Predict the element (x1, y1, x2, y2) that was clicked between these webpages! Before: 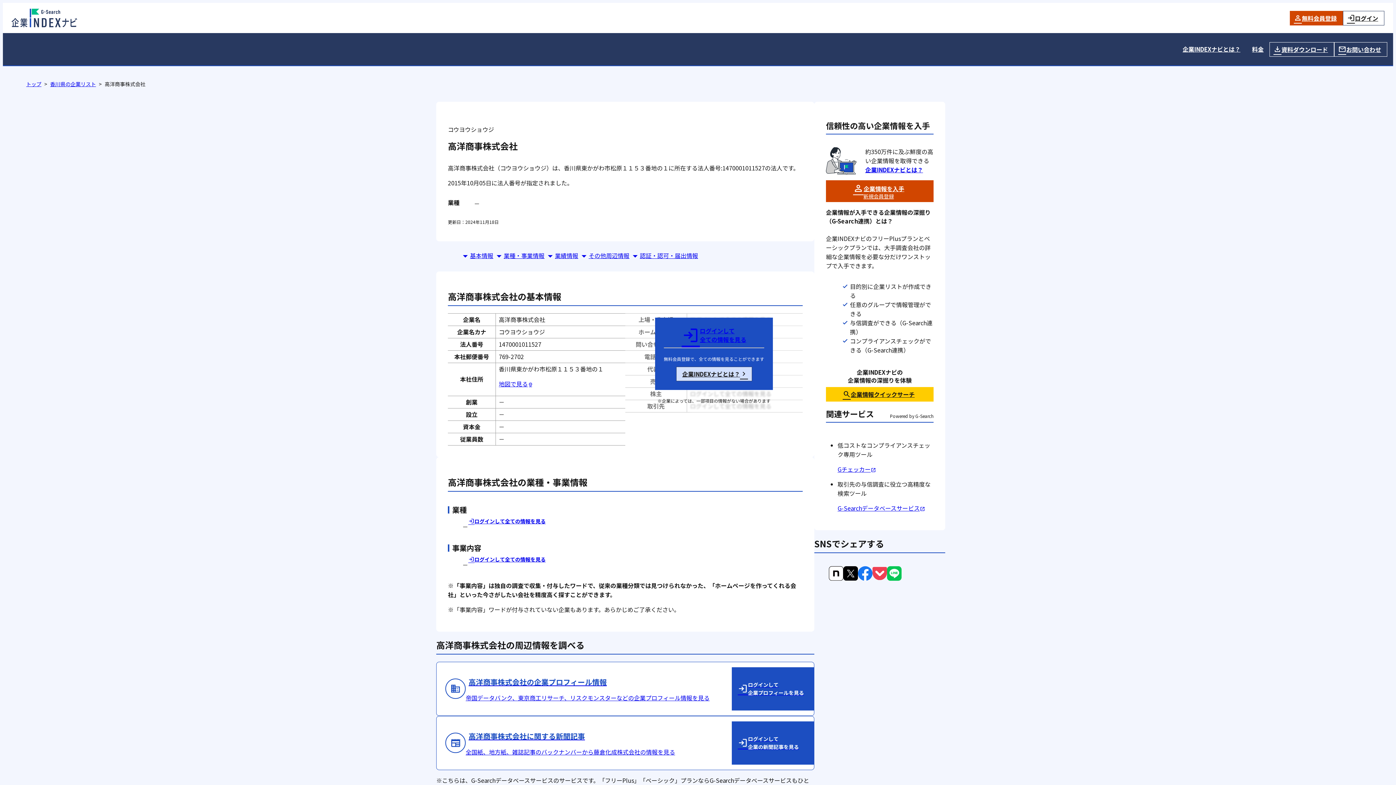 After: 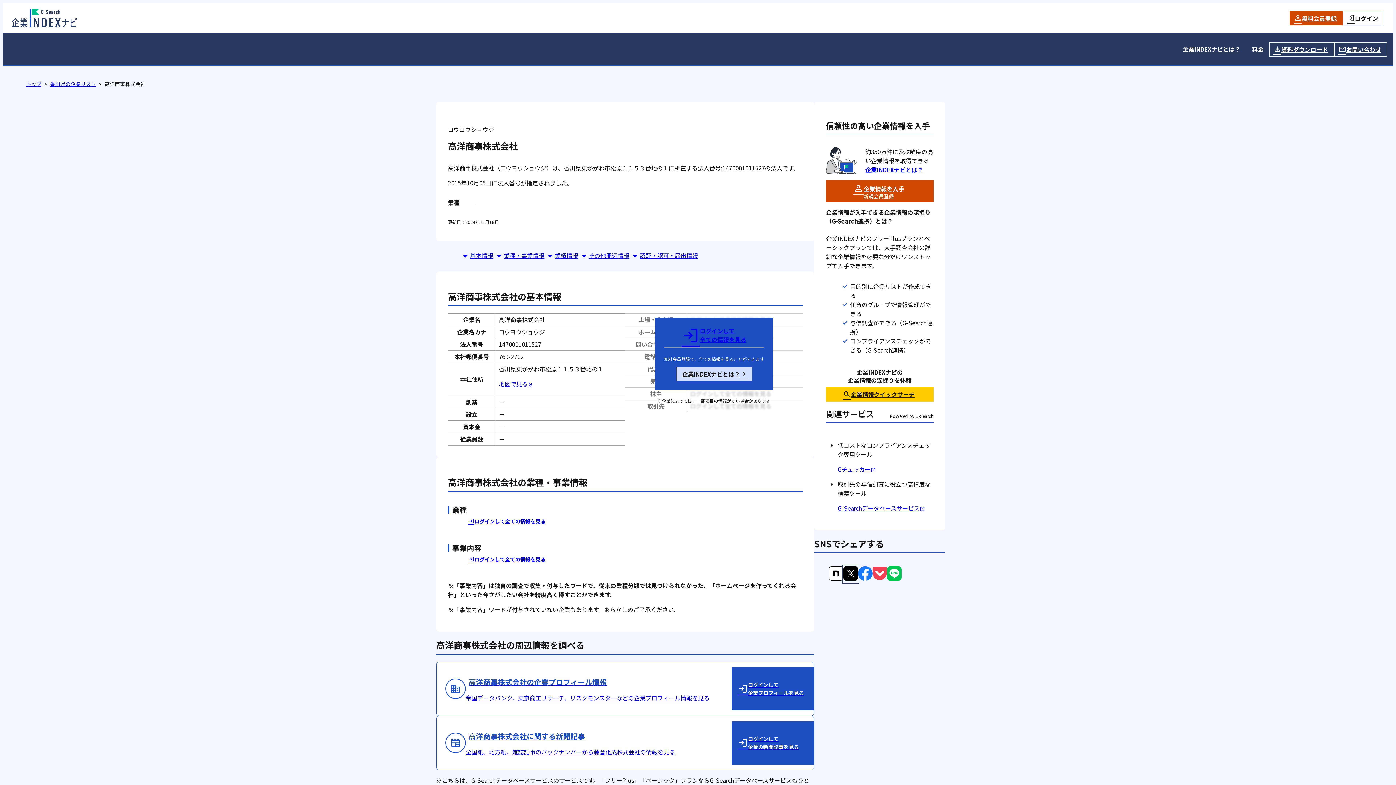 Action: bbox: (843, 574, 858, 583)